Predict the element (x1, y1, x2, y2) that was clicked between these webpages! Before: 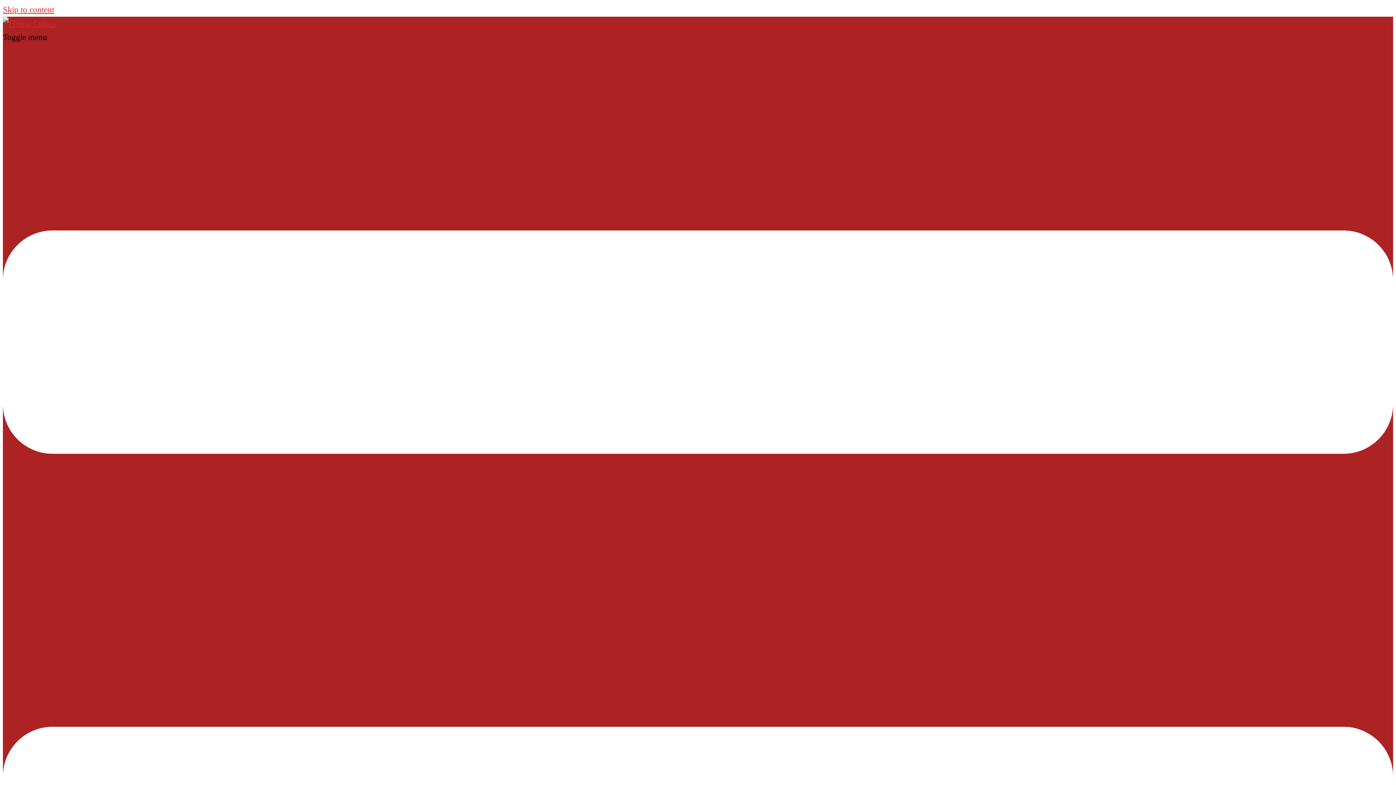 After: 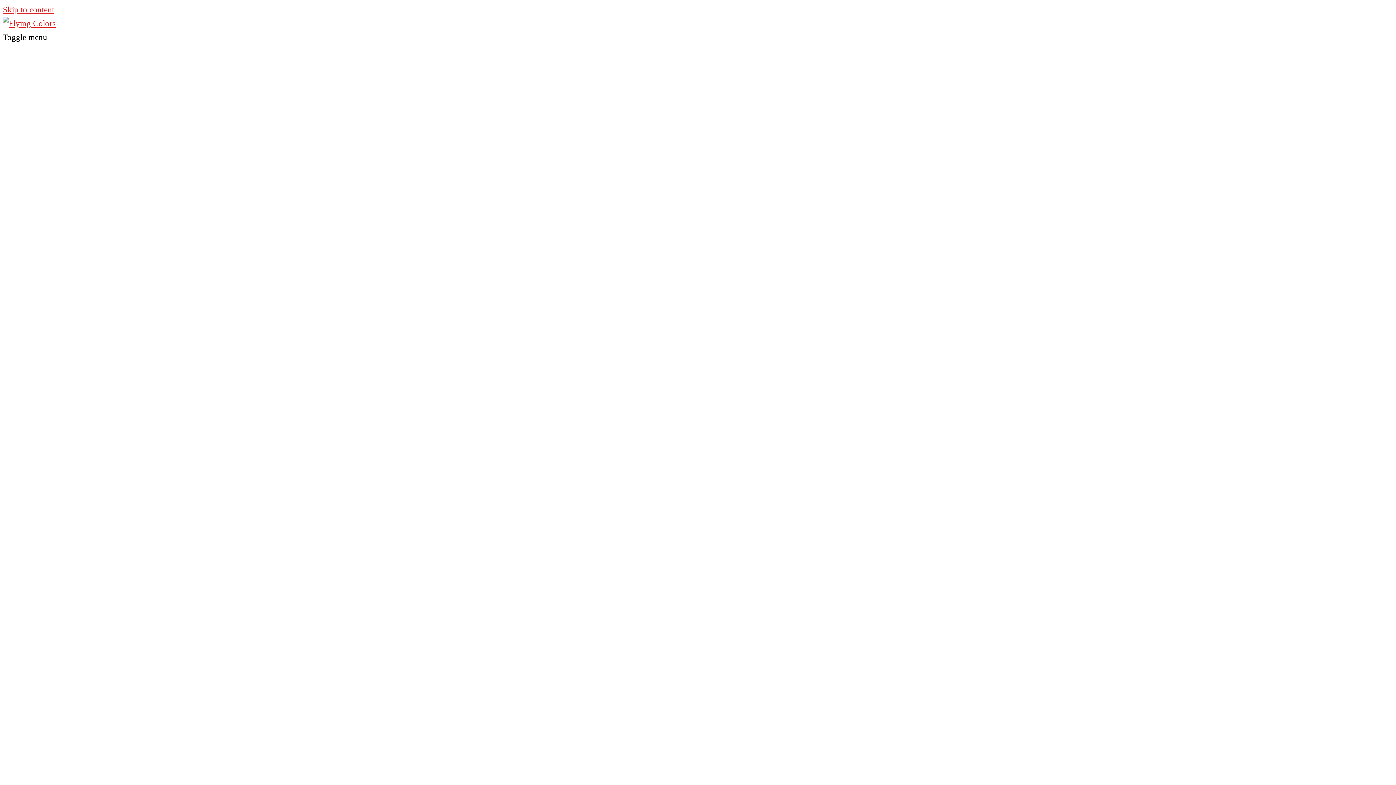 Action: bbox: (2, 18, 55, 28)